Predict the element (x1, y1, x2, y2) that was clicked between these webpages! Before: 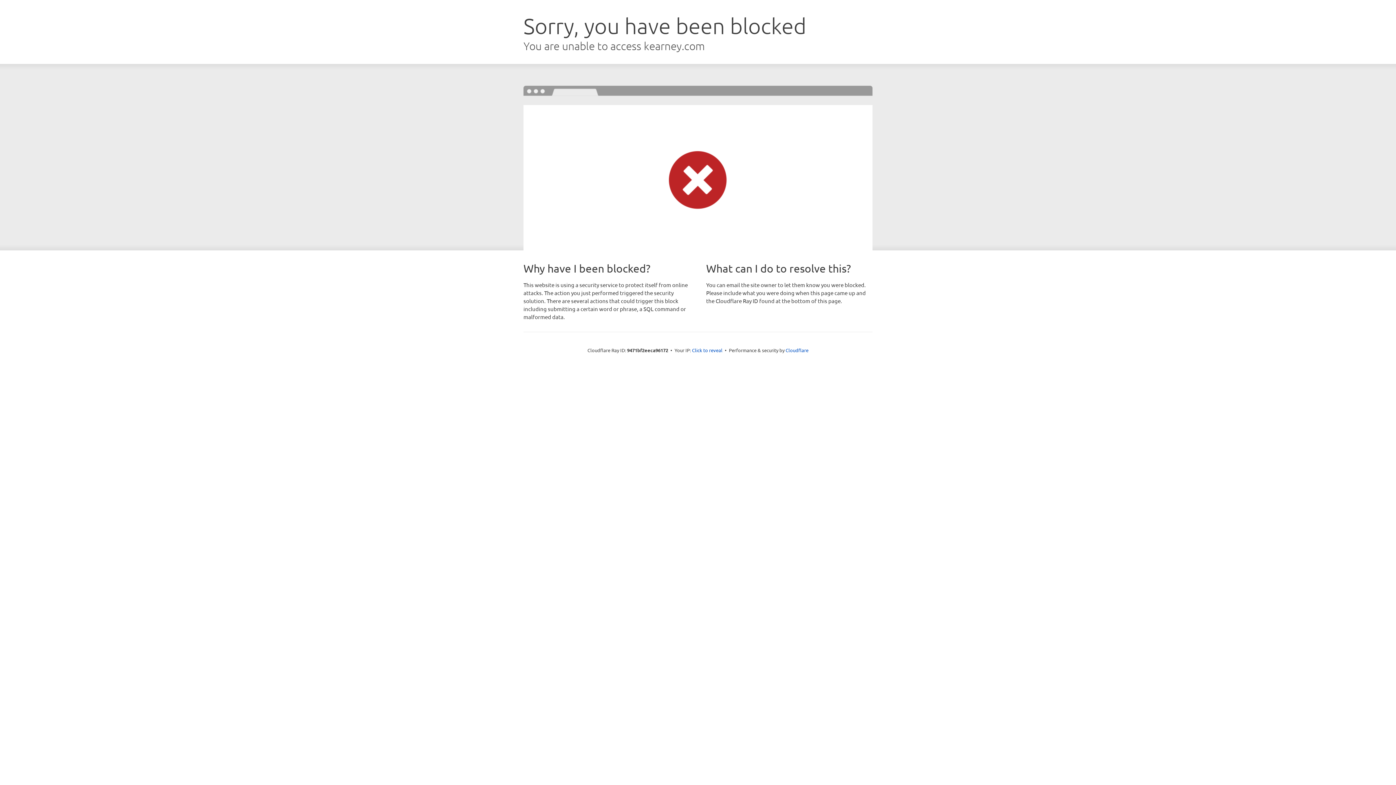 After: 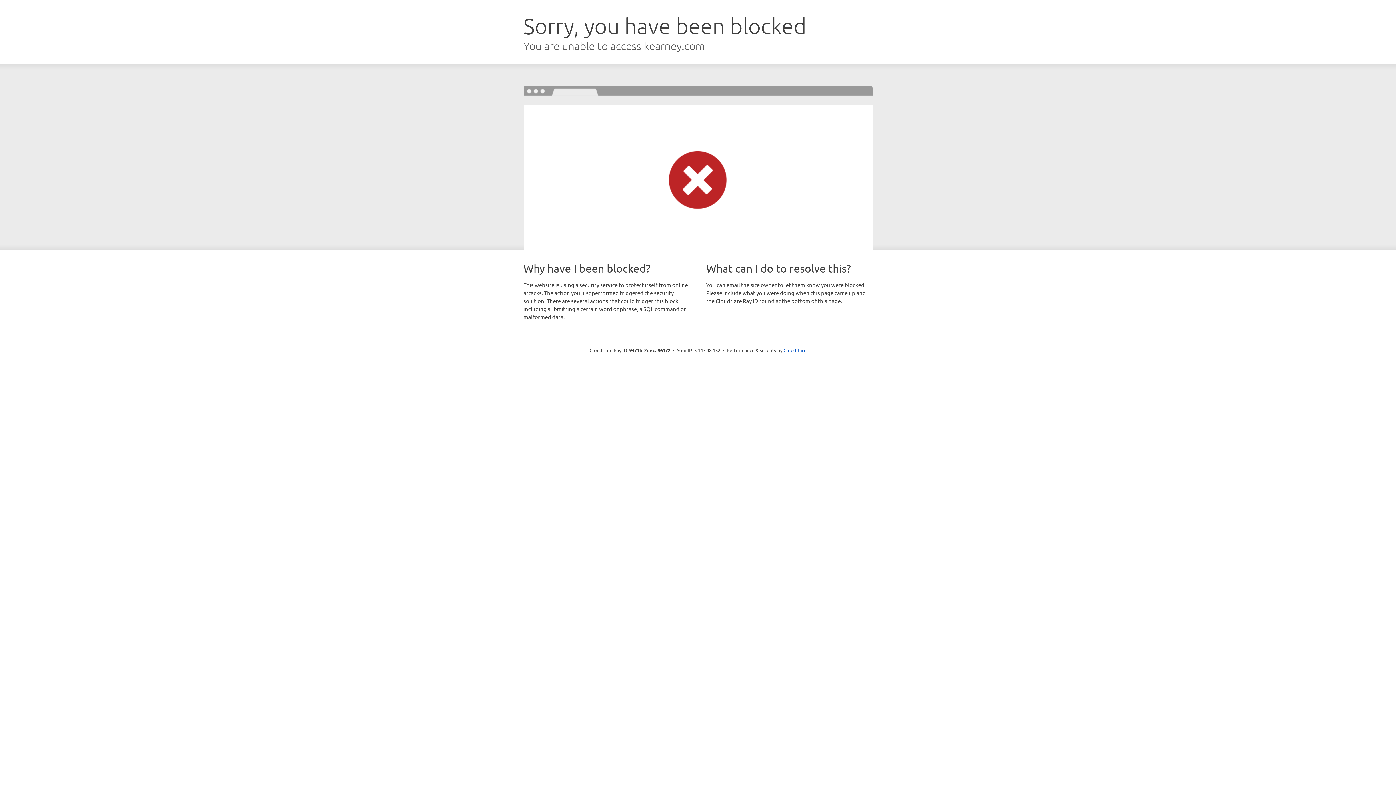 Action: label: Click to reveal bbox: (692, 346, 722, 353)